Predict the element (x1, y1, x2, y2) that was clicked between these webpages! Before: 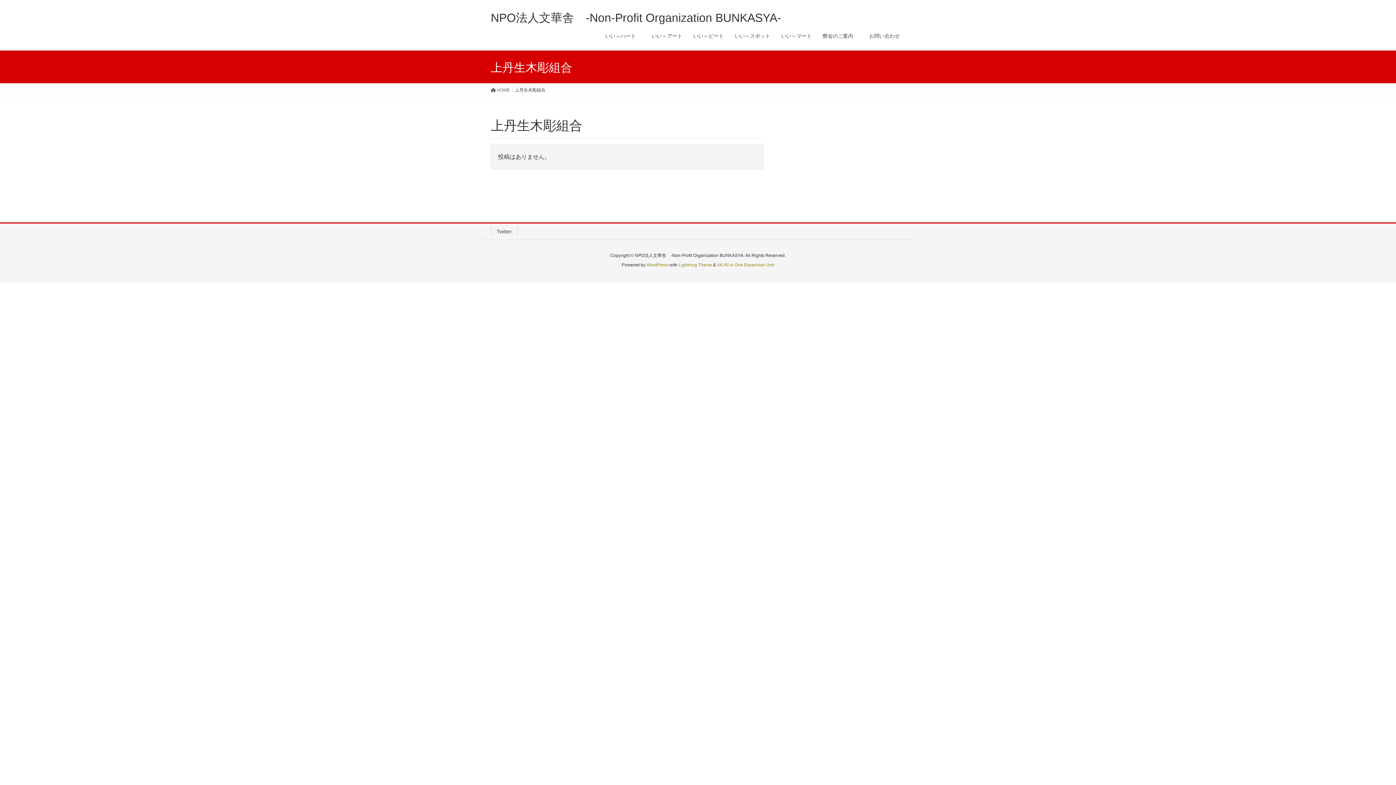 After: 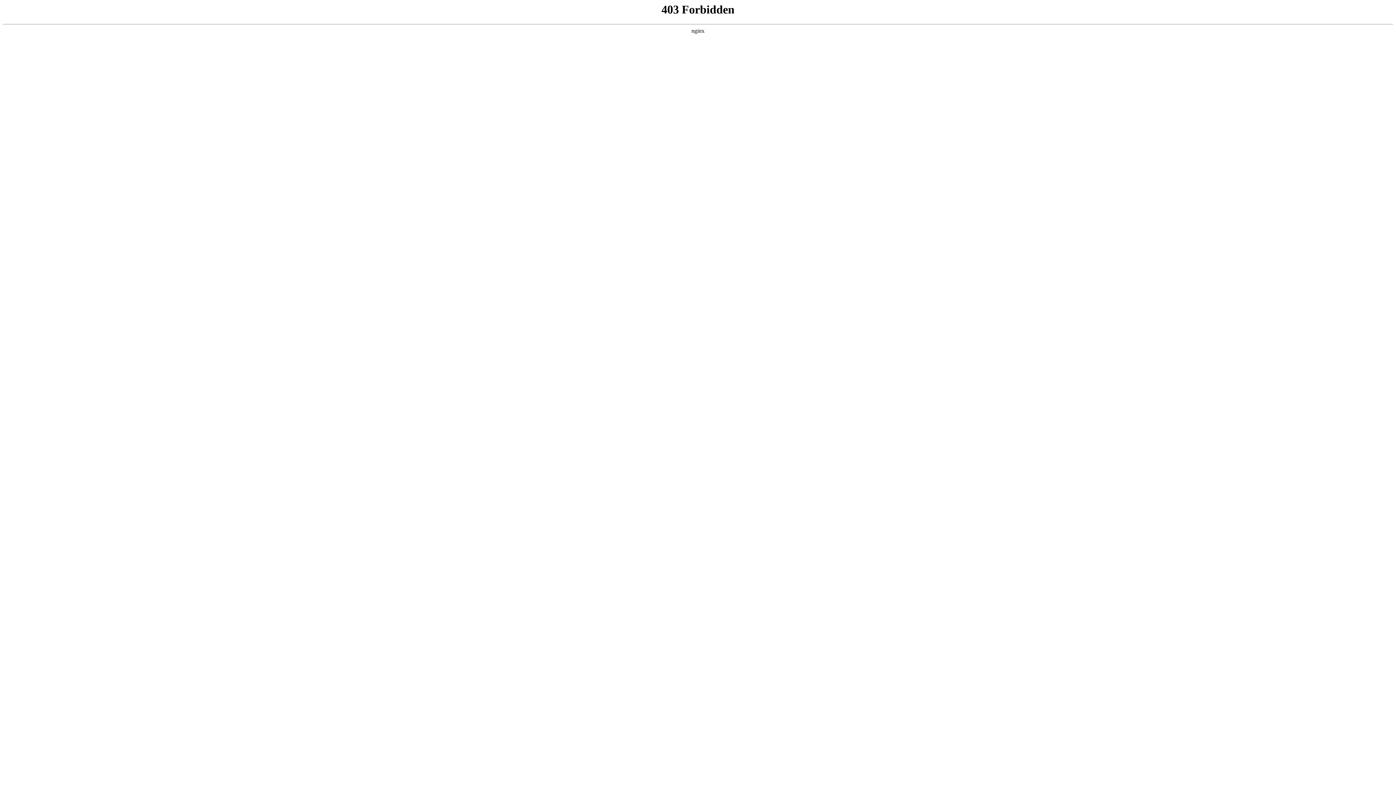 Action: bbox: (646, 262, 668, 267) label: WordPress